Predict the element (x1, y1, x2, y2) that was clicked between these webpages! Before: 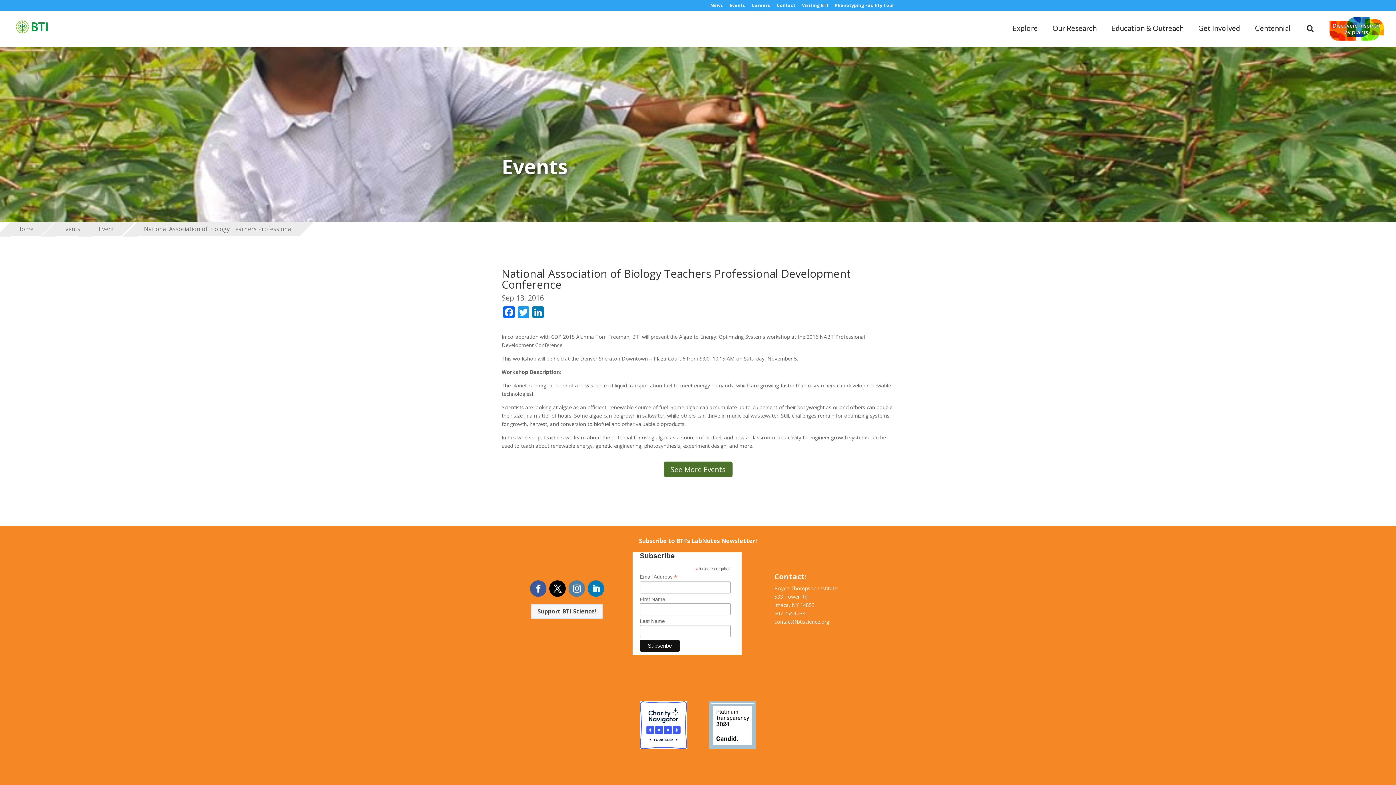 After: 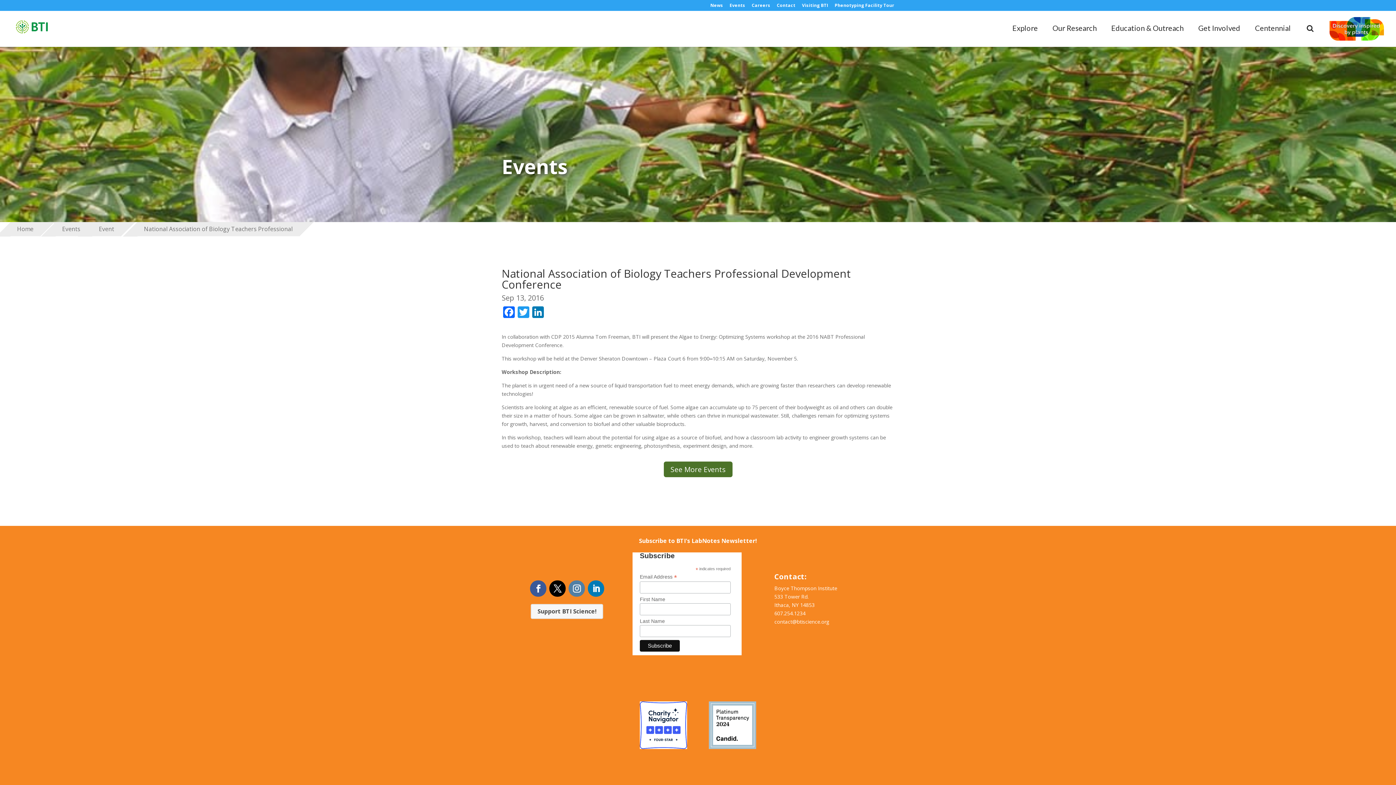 Action: bbox: (639, 743, 687, 750)